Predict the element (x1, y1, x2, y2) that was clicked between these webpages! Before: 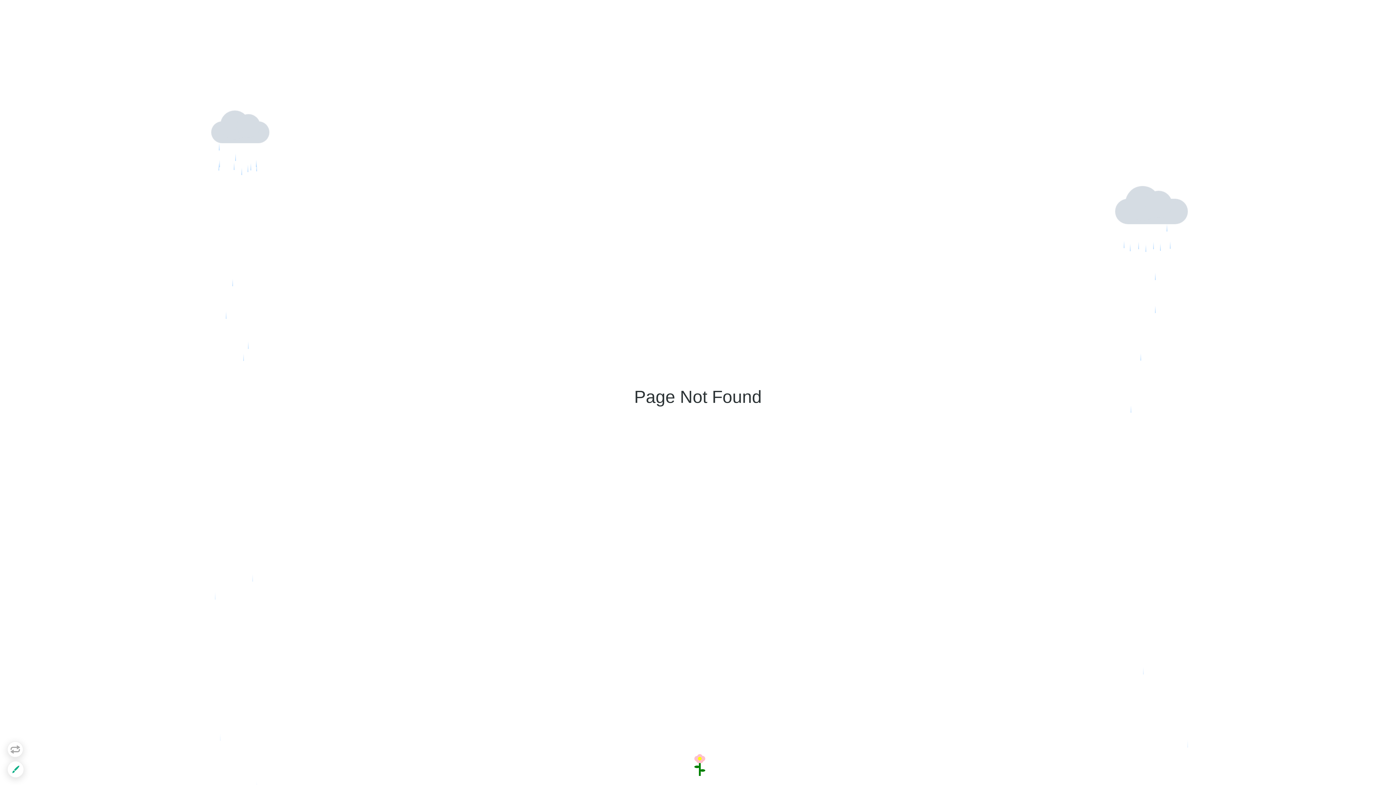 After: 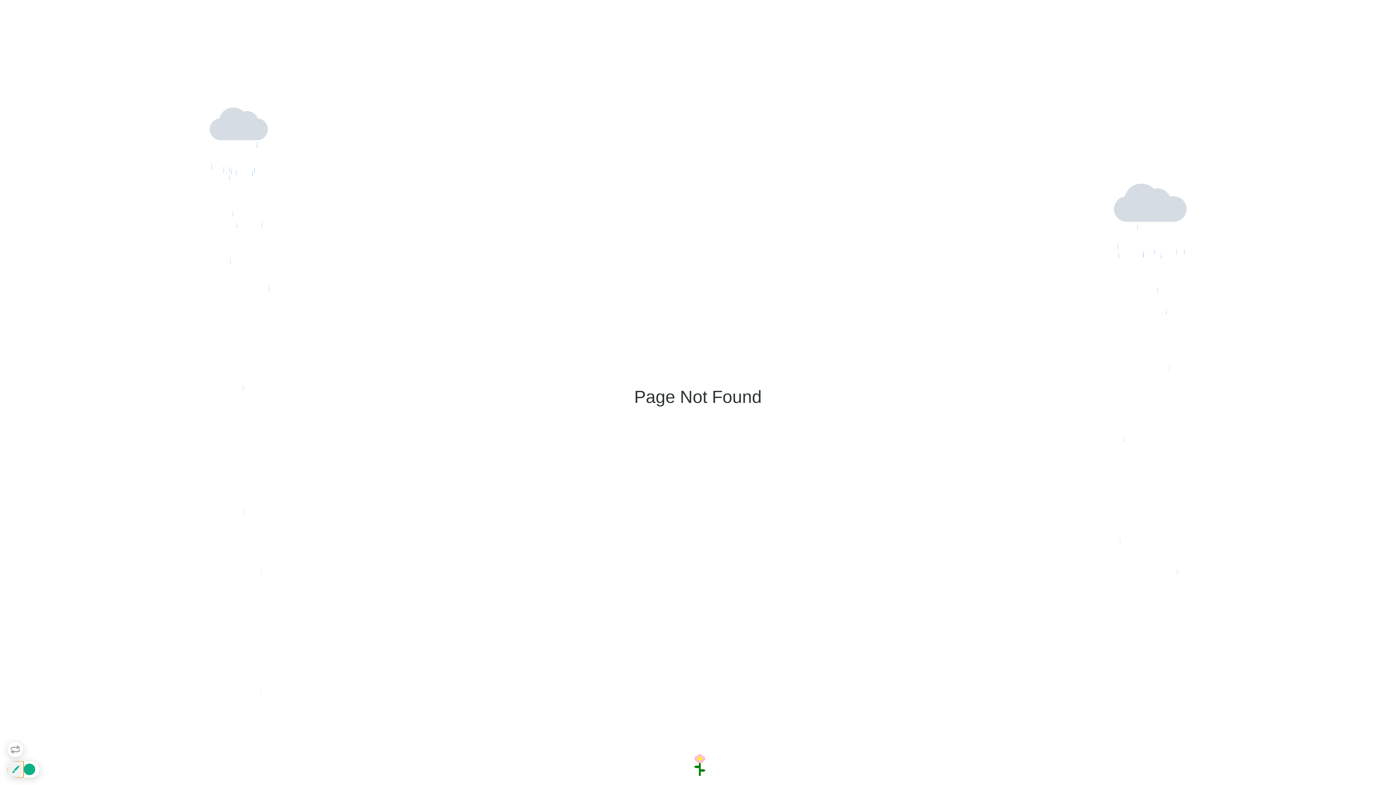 Action: bbox: (7, 761, 23, 777)